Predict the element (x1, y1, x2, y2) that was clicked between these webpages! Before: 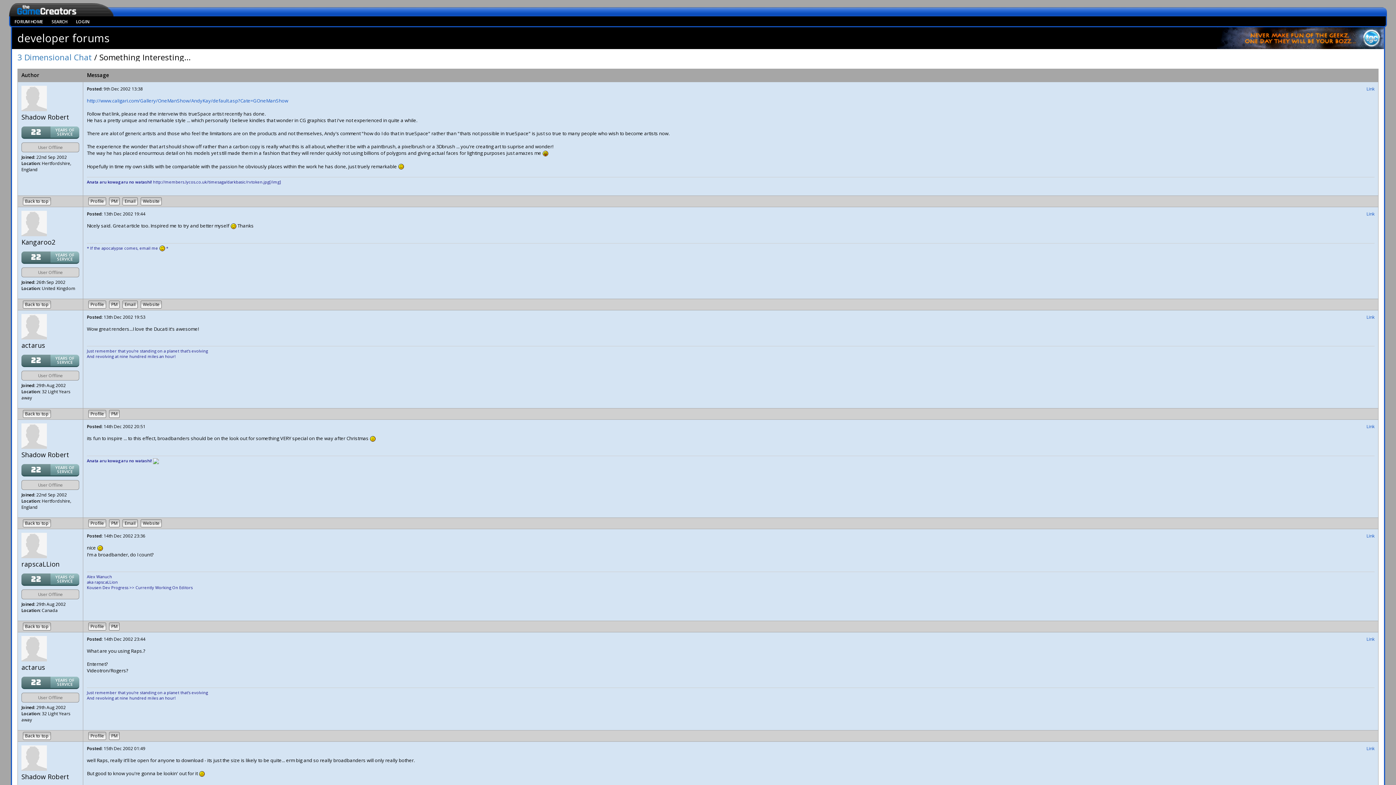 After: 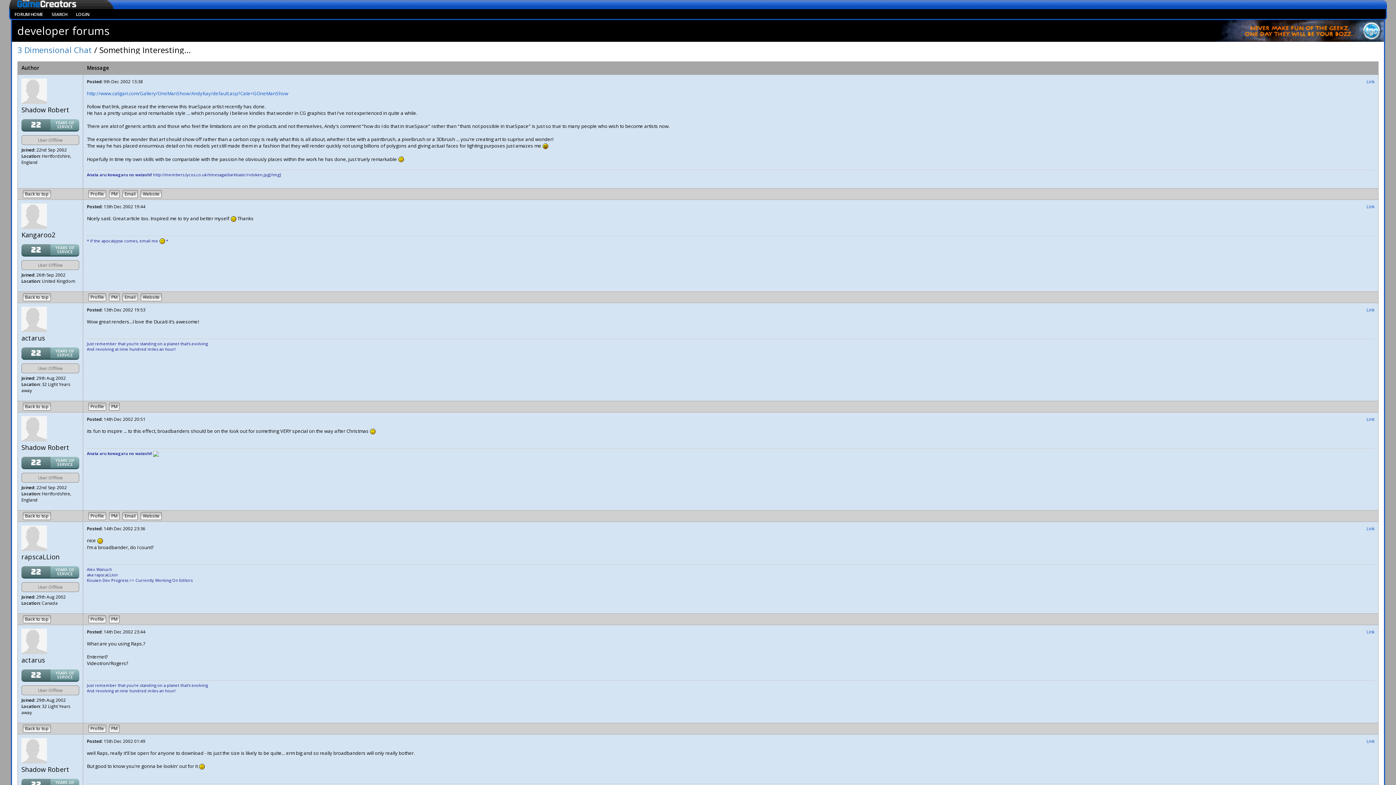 Action: bbox: (22, 519, 50, 527) label: Back to top